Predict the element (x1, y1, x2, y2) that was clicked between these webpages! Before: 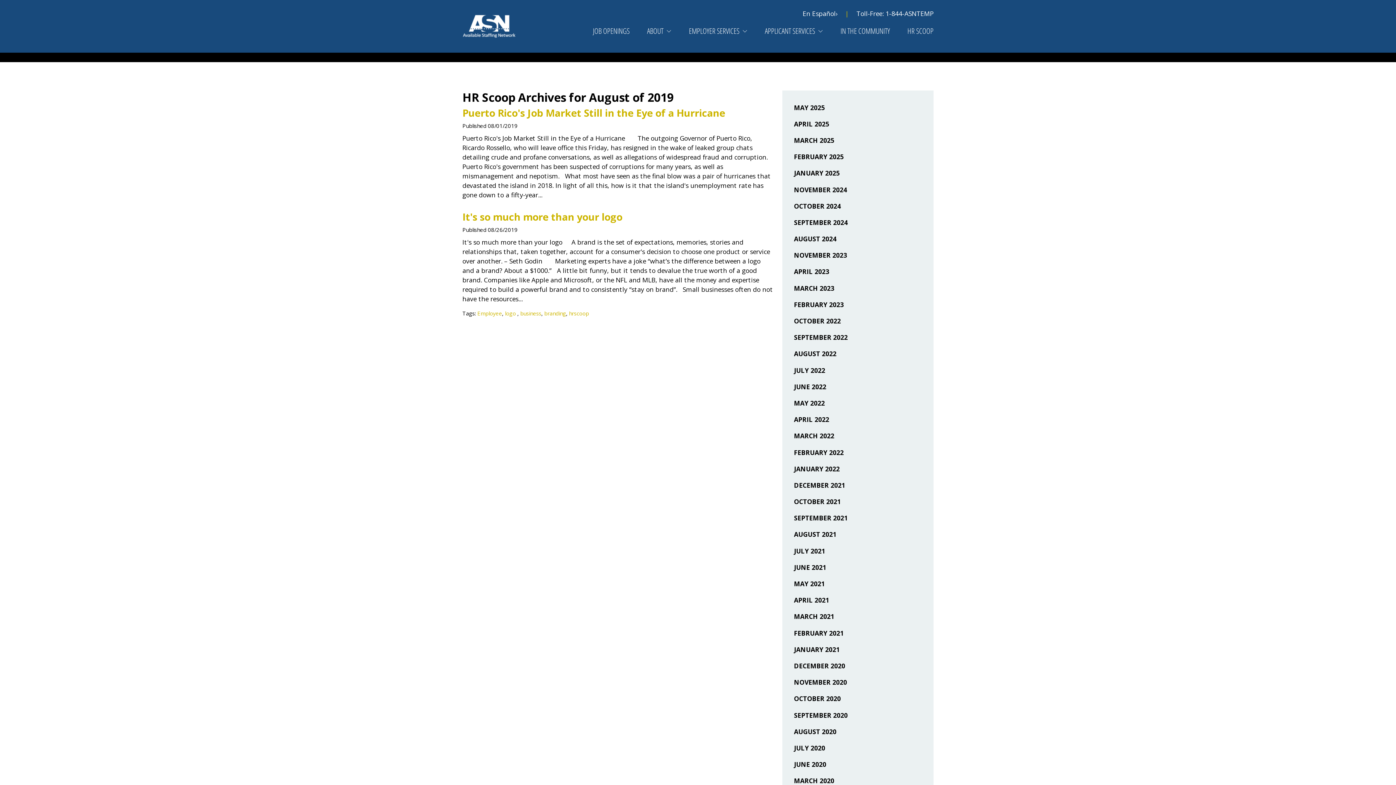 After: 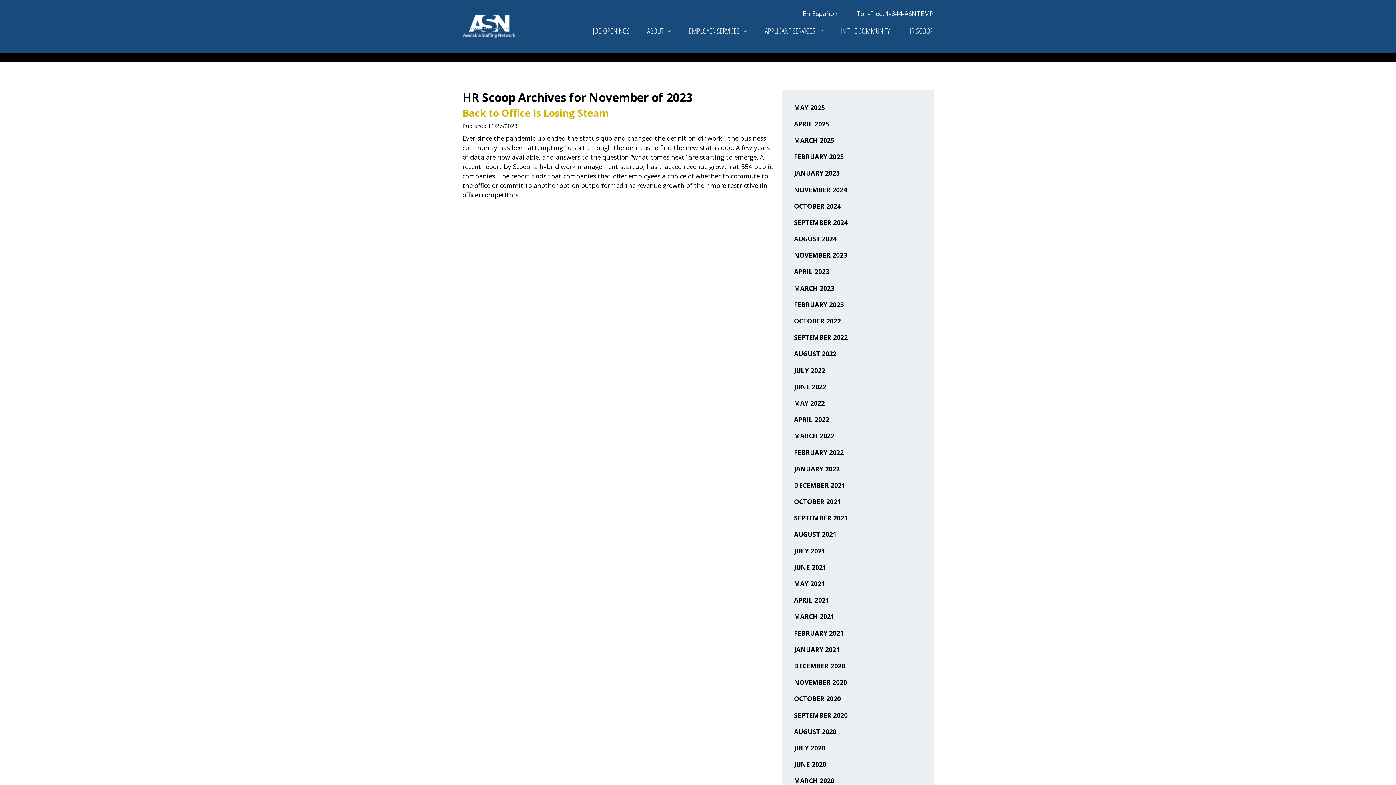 Action: label: NOVEMBER 2023 bbox: (782, 247, 933, 263)